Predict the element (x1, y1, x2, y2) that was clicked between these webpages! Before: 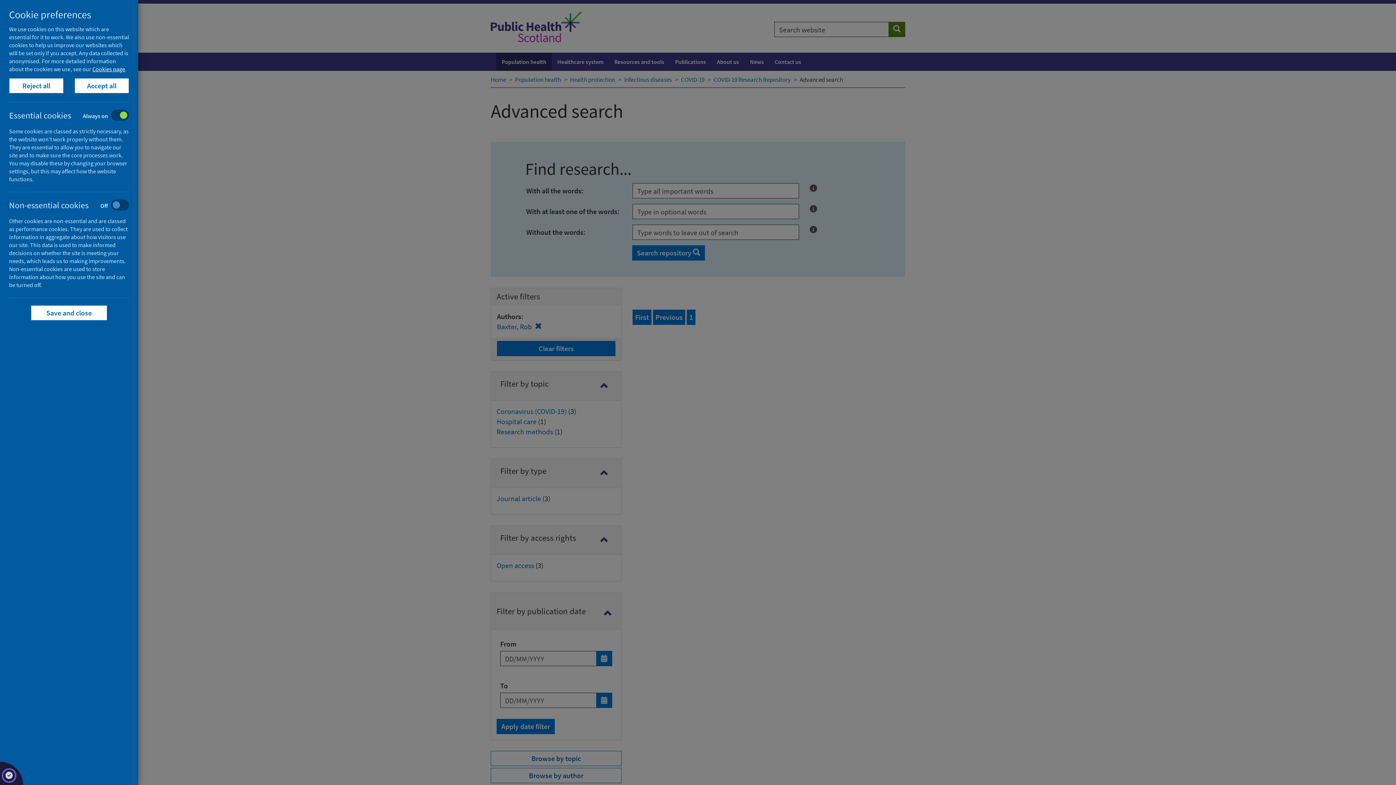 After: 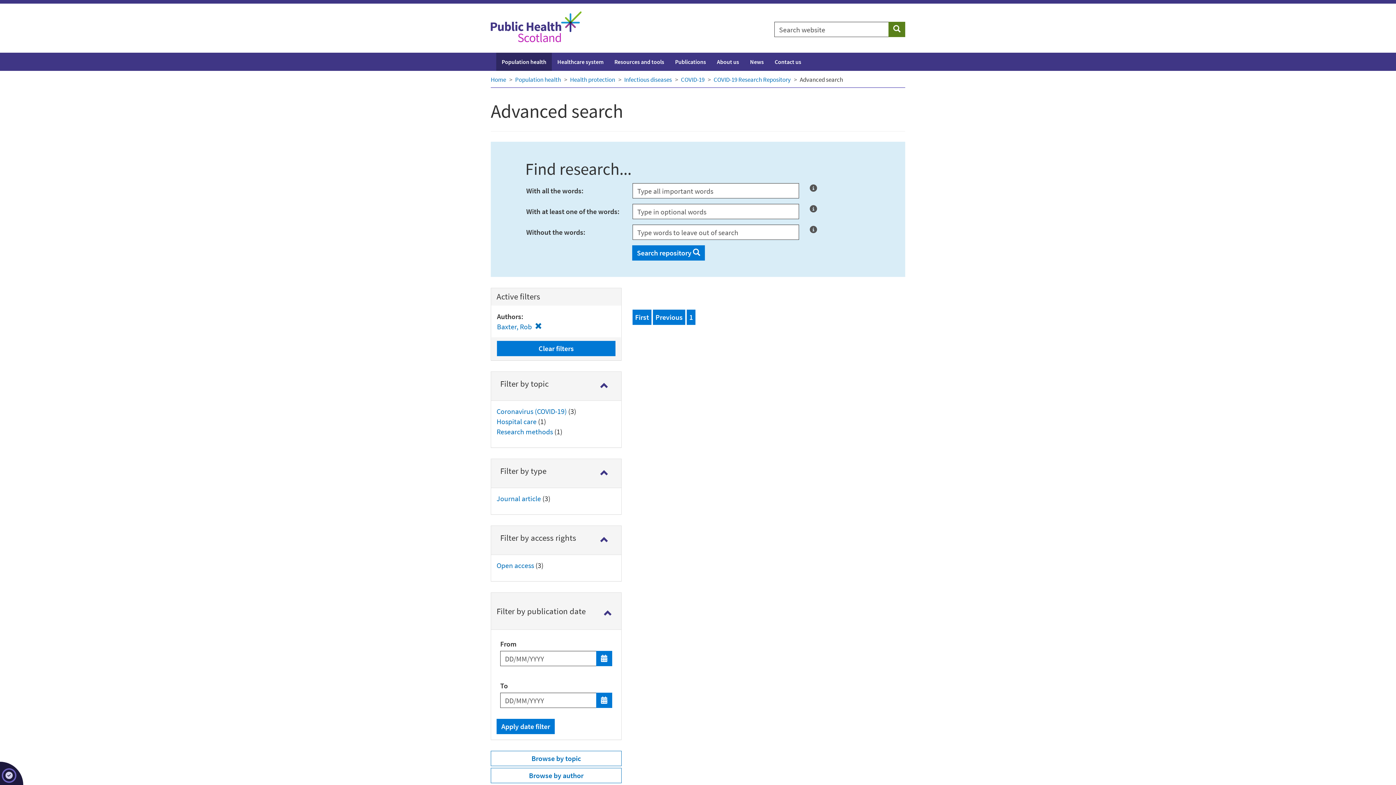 Action: bbox: (74, 78, 129, 93) label: Accept all